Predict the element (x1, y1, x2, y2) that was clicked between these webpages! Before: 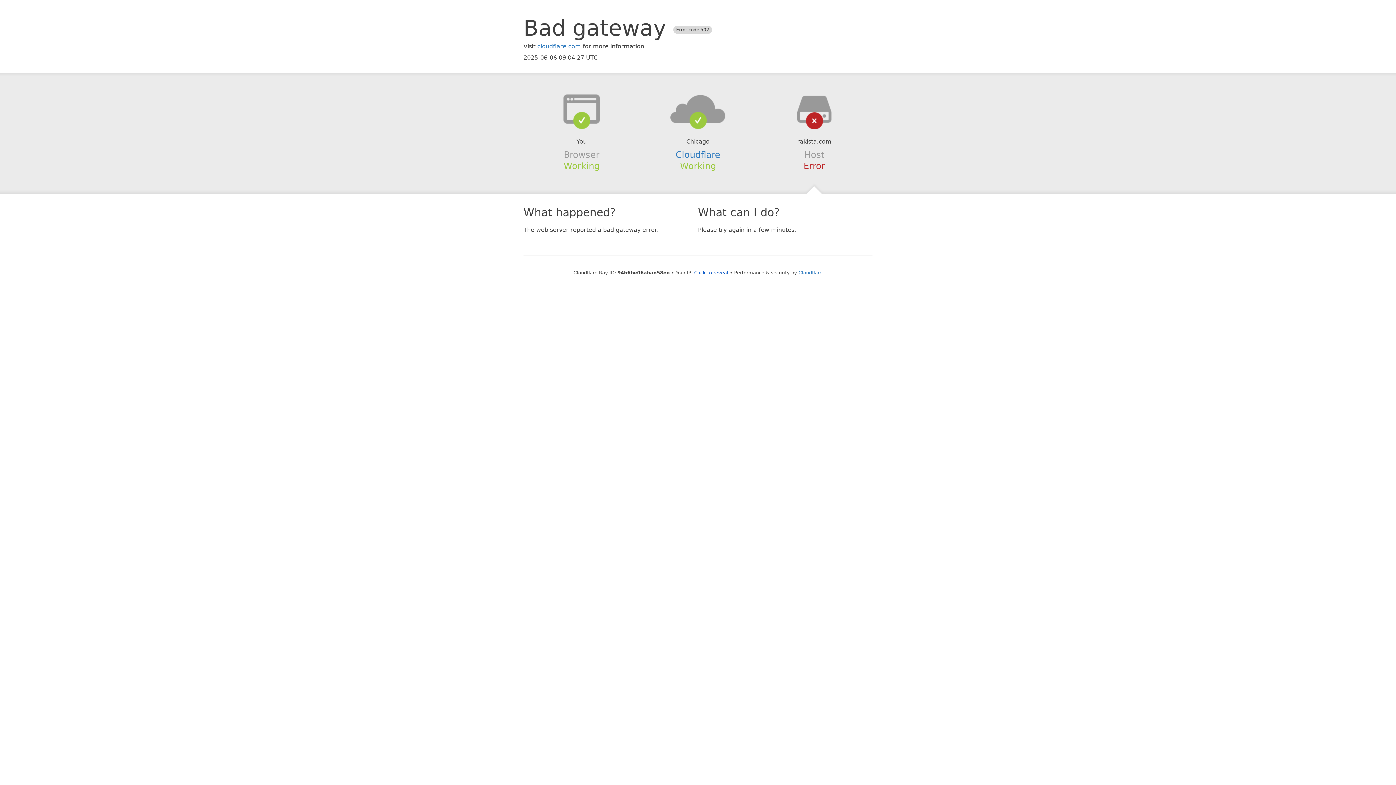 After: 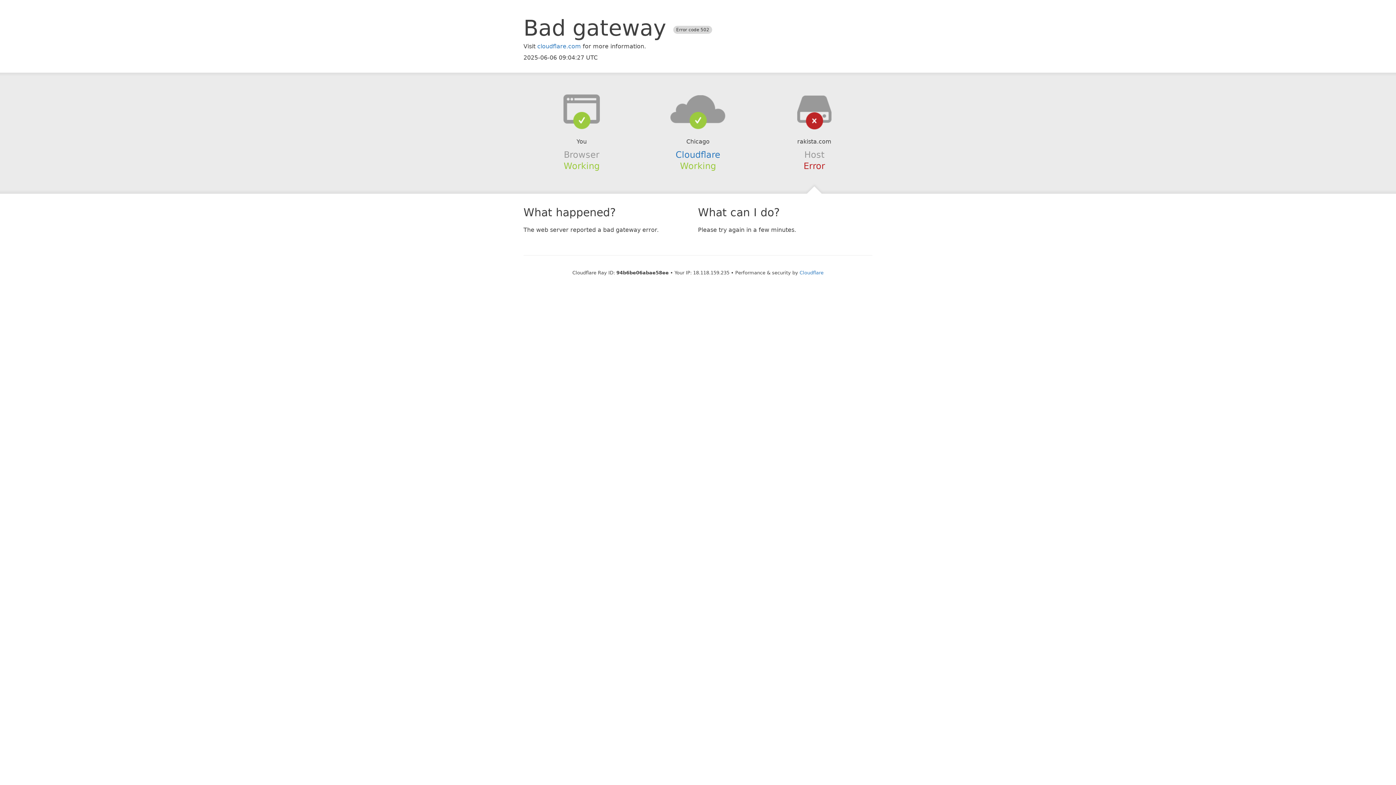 Action: label: Click to reveal bbox: (694, 270, 728, 275)